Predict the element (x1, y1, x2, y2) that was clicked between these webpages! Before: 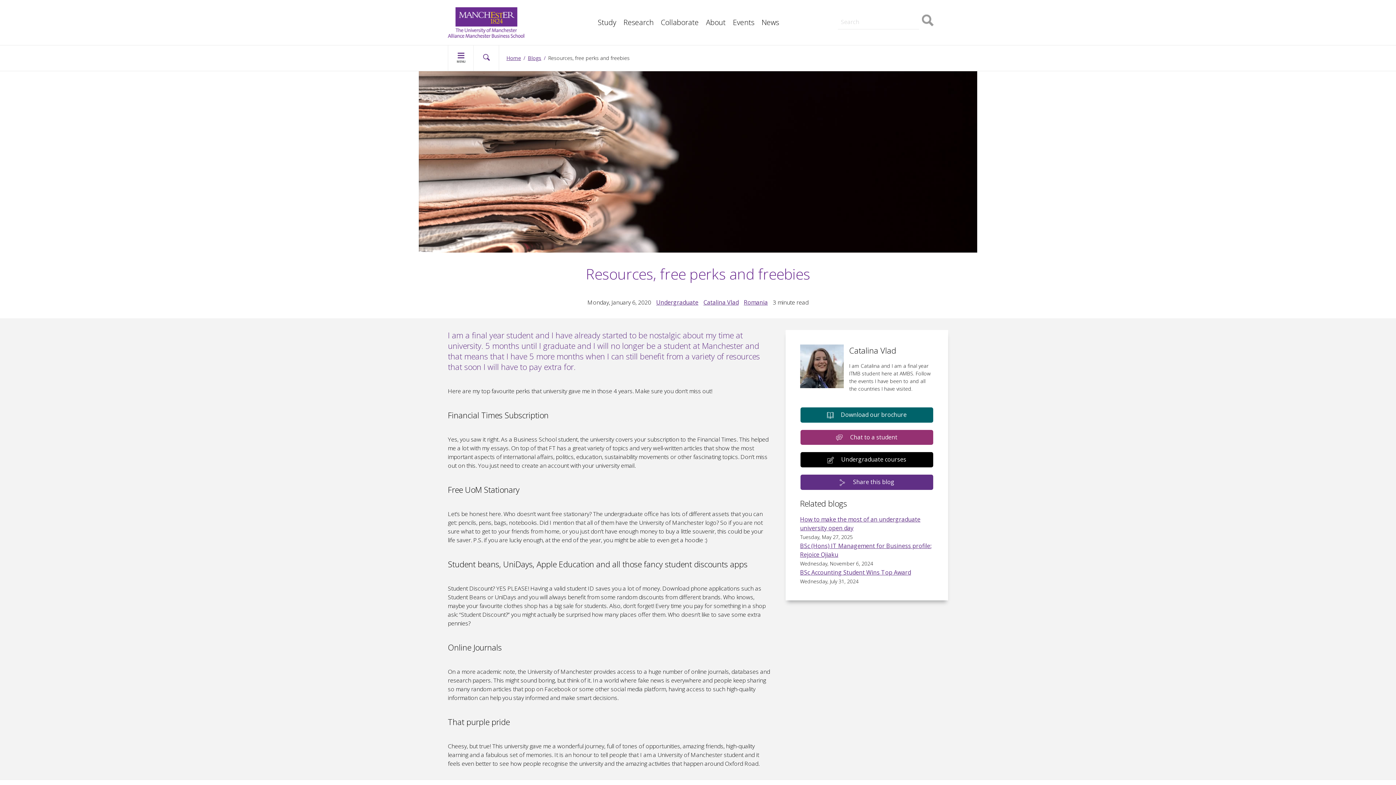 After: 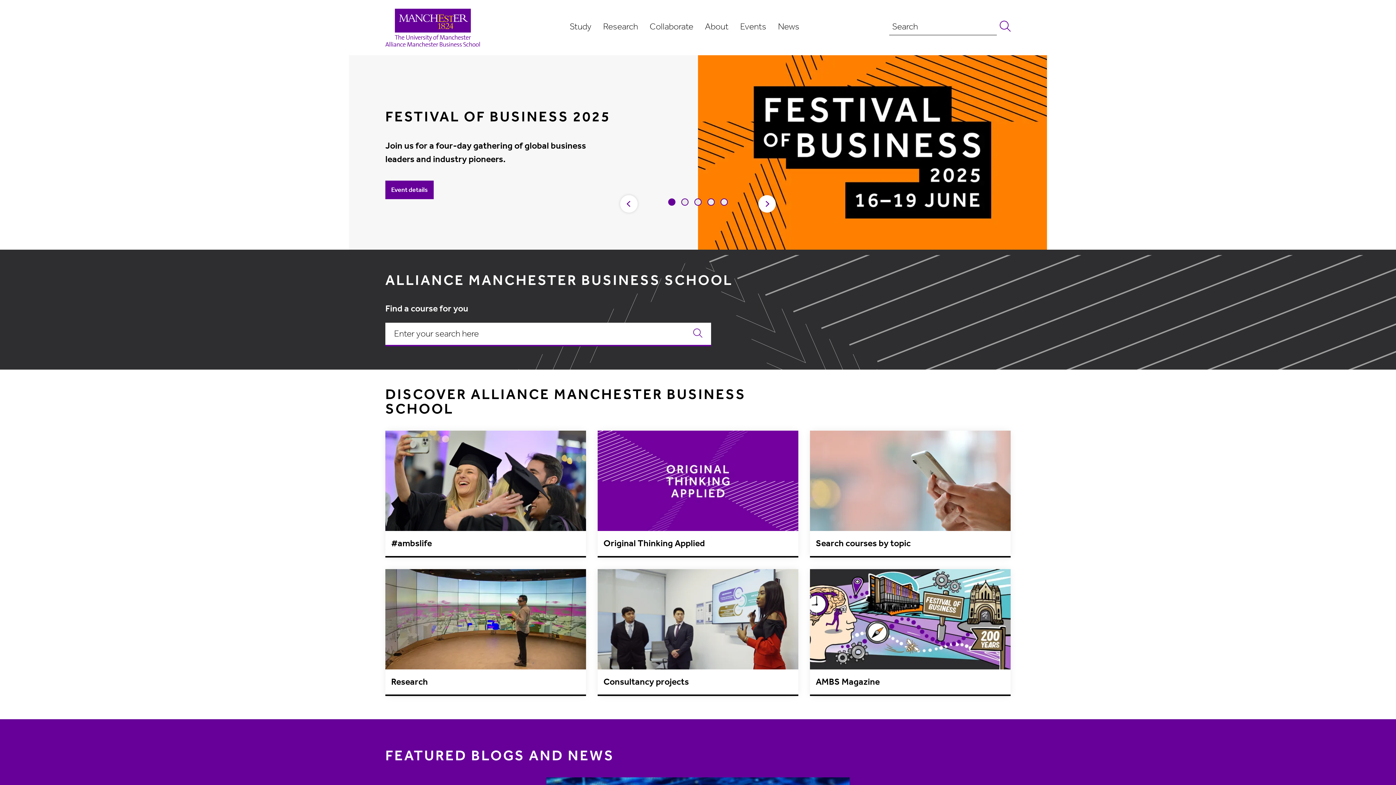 Action: label: Home bbox: (506, 54, 521, 61)